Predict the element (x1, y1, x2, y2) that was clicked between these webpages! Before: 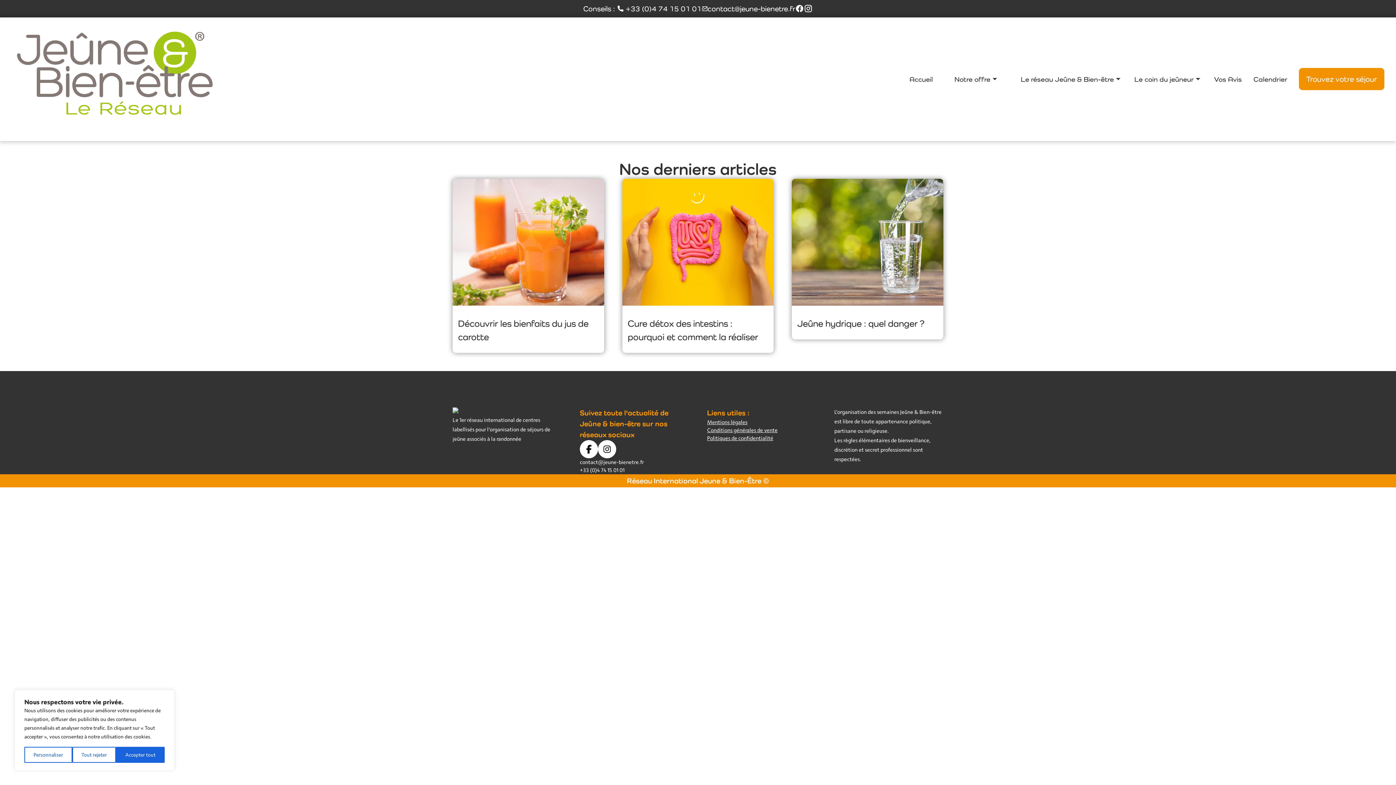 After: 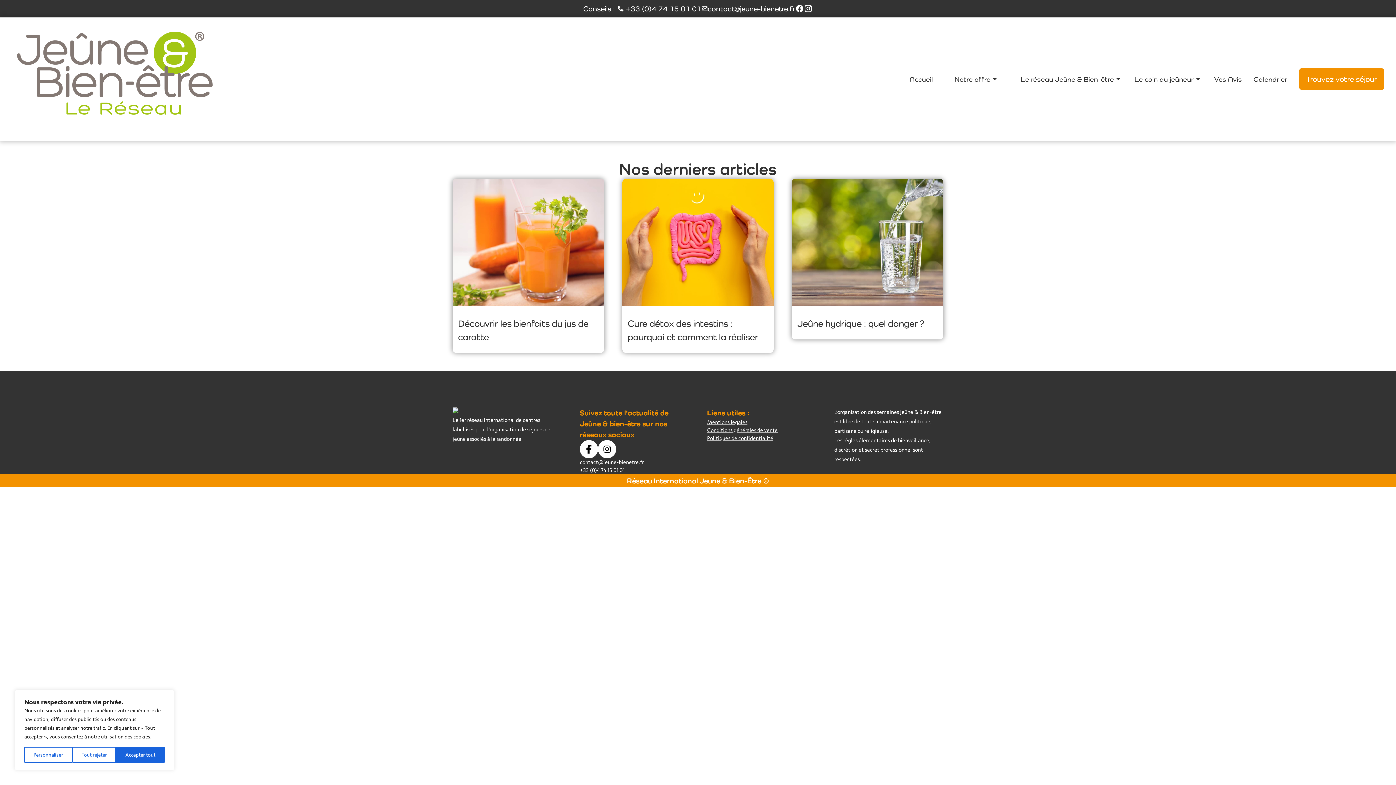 Action: label: +33 (0)4 74 15 01 01 bbox: (580, 466, 624, 474)